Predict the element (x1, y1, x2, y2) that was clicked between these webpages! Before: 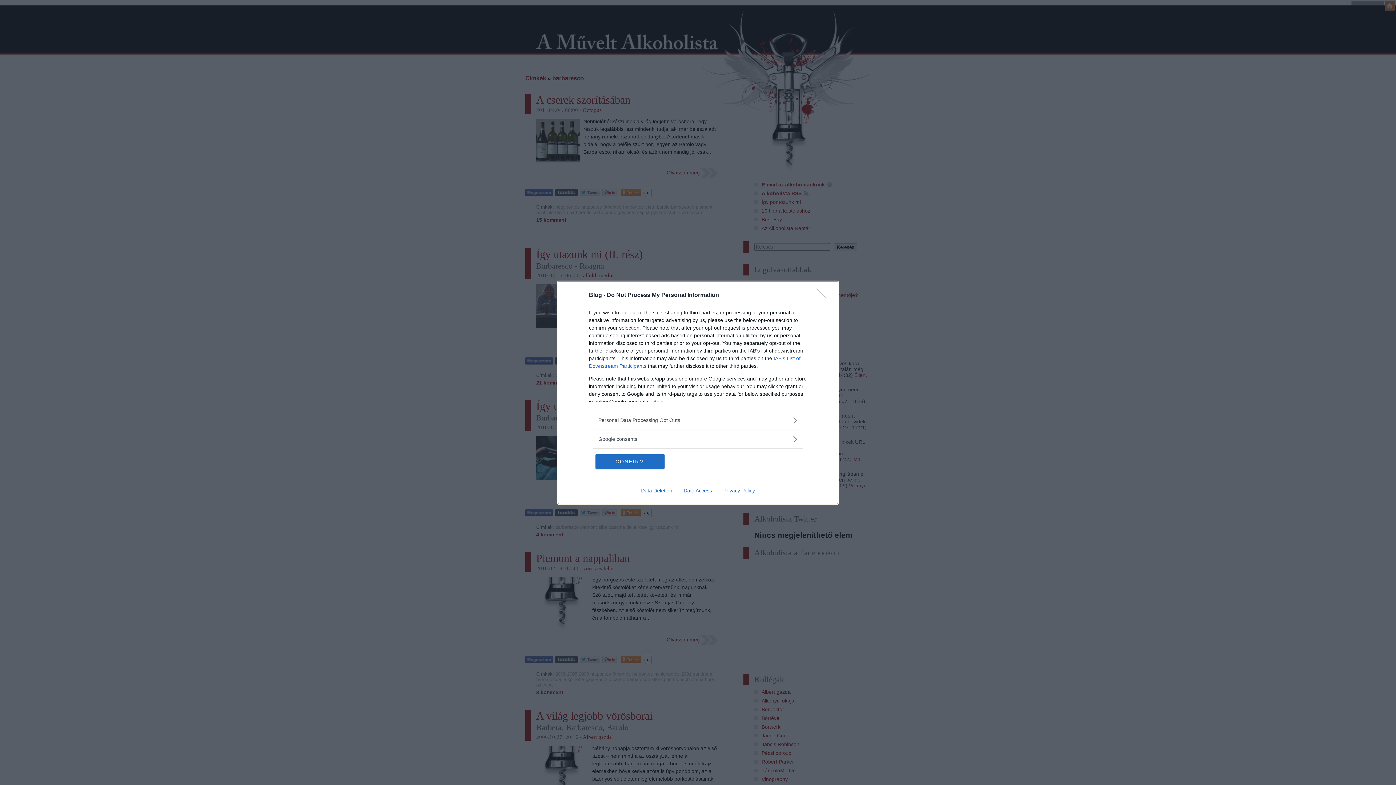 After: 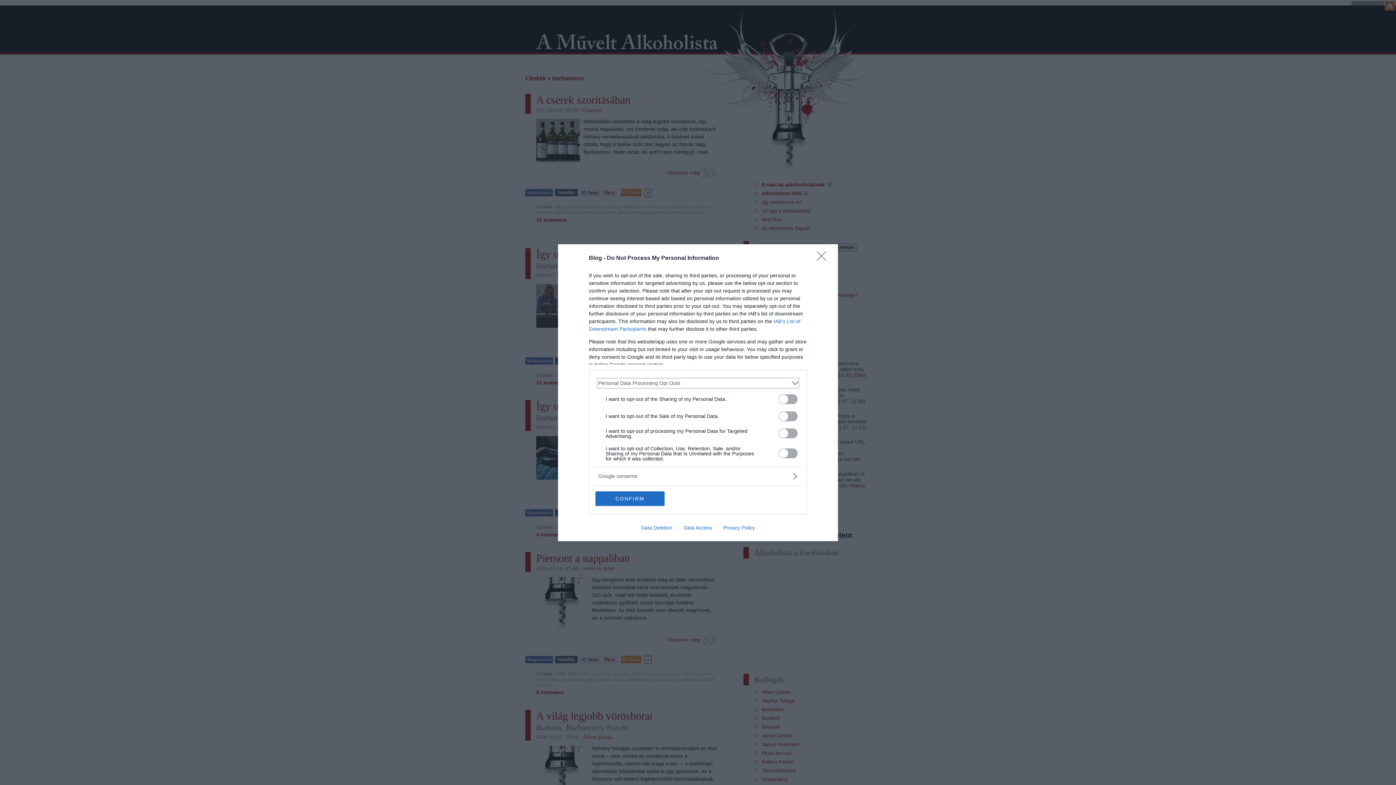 Action: bbox: (598, 416, 797, 424) label: Opt-Outs